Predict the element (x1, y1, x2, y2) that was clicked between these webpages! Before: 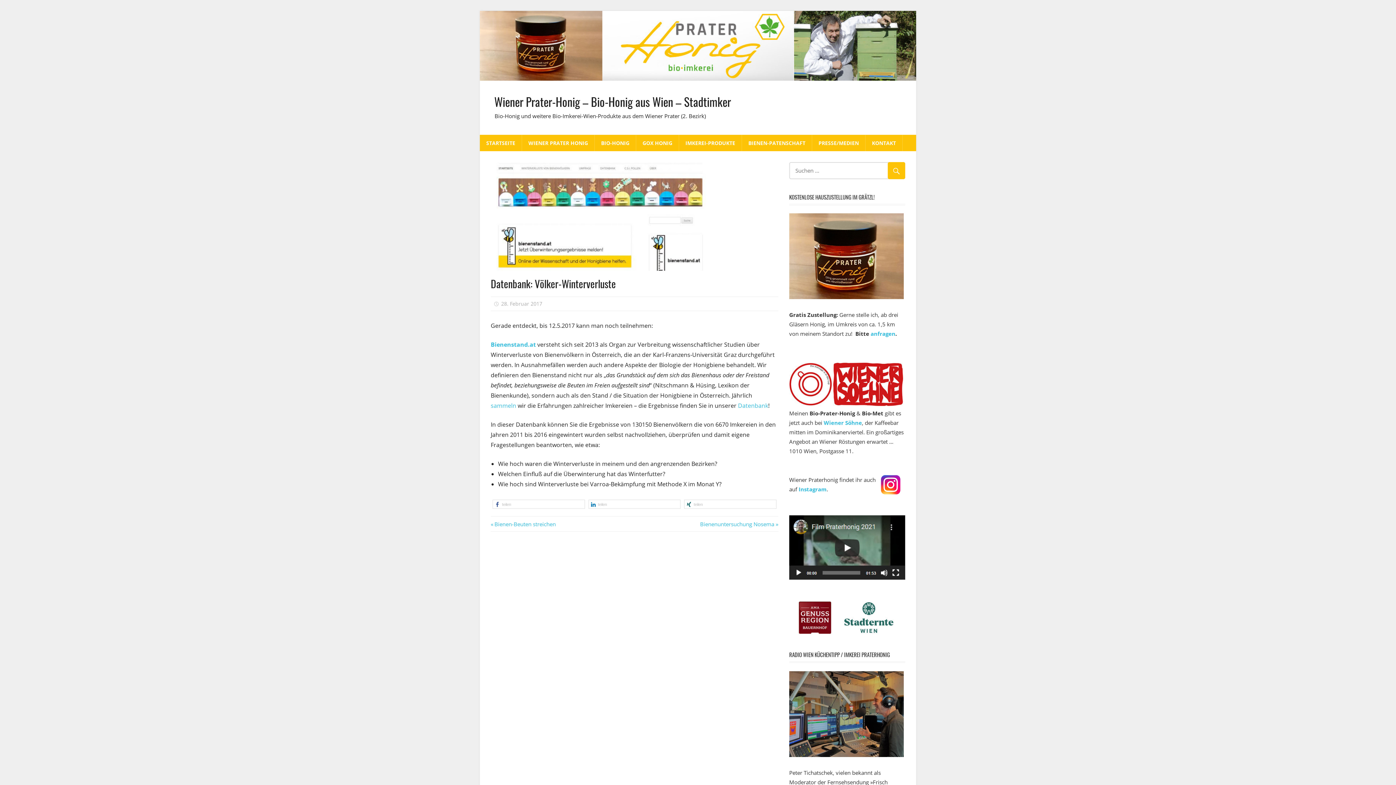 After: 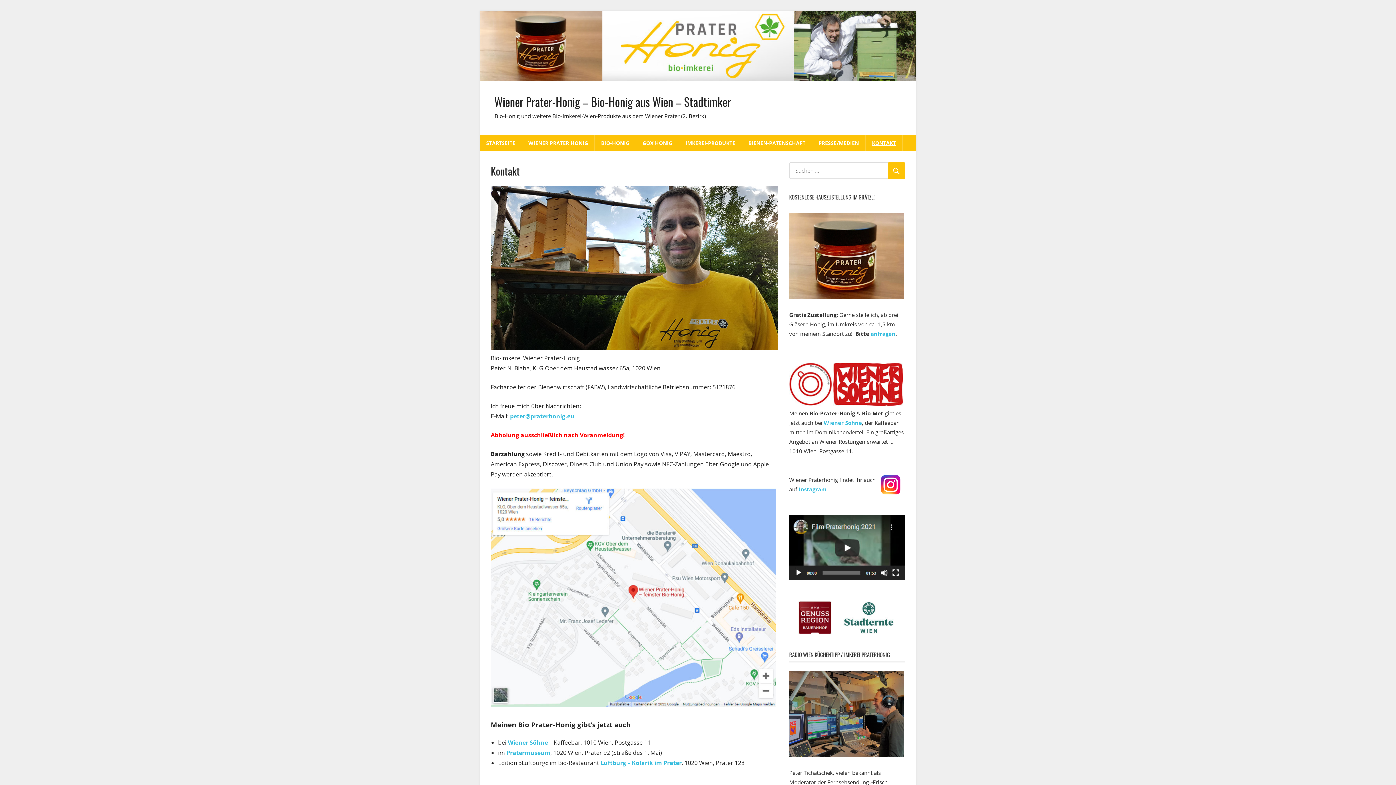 Action: label: KONTAKT bbox: (865, 134, 902, 151)